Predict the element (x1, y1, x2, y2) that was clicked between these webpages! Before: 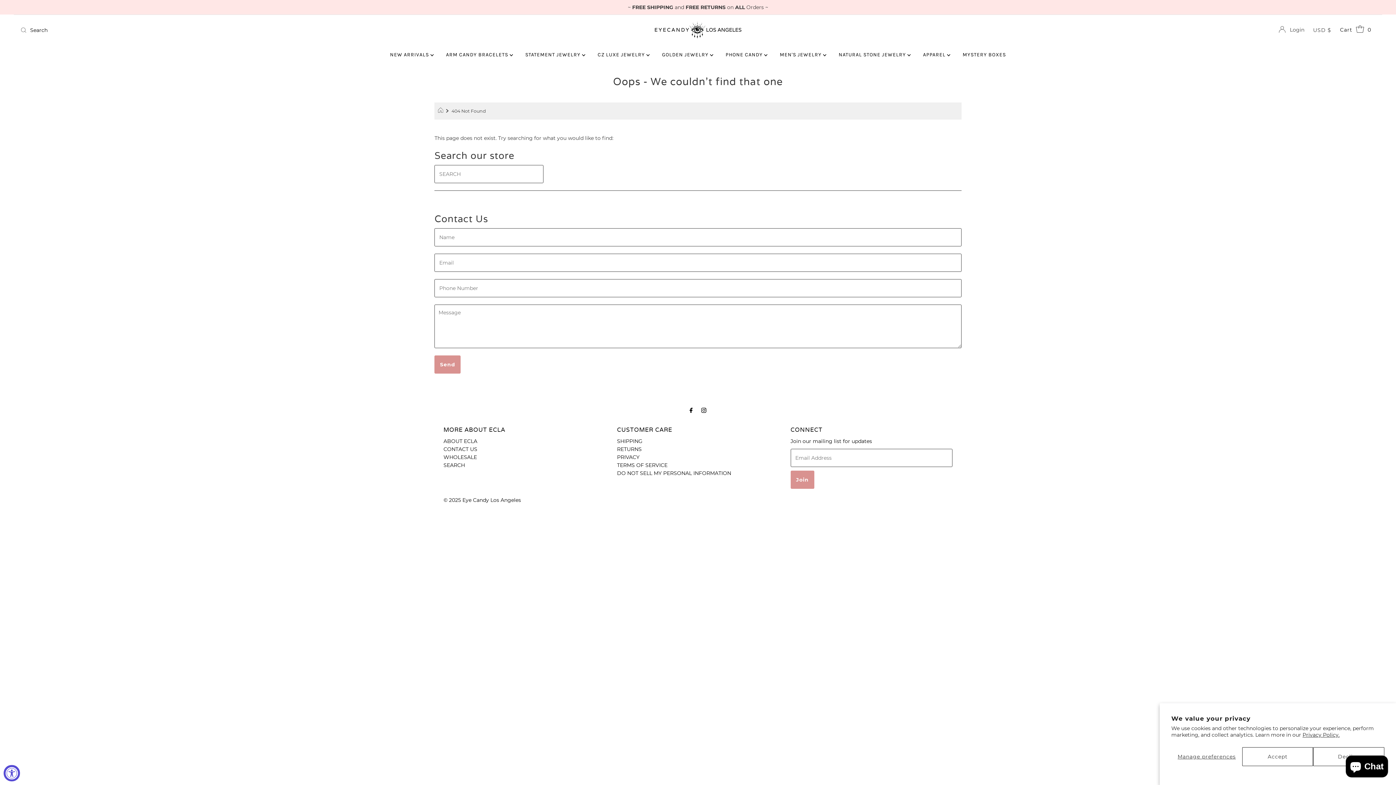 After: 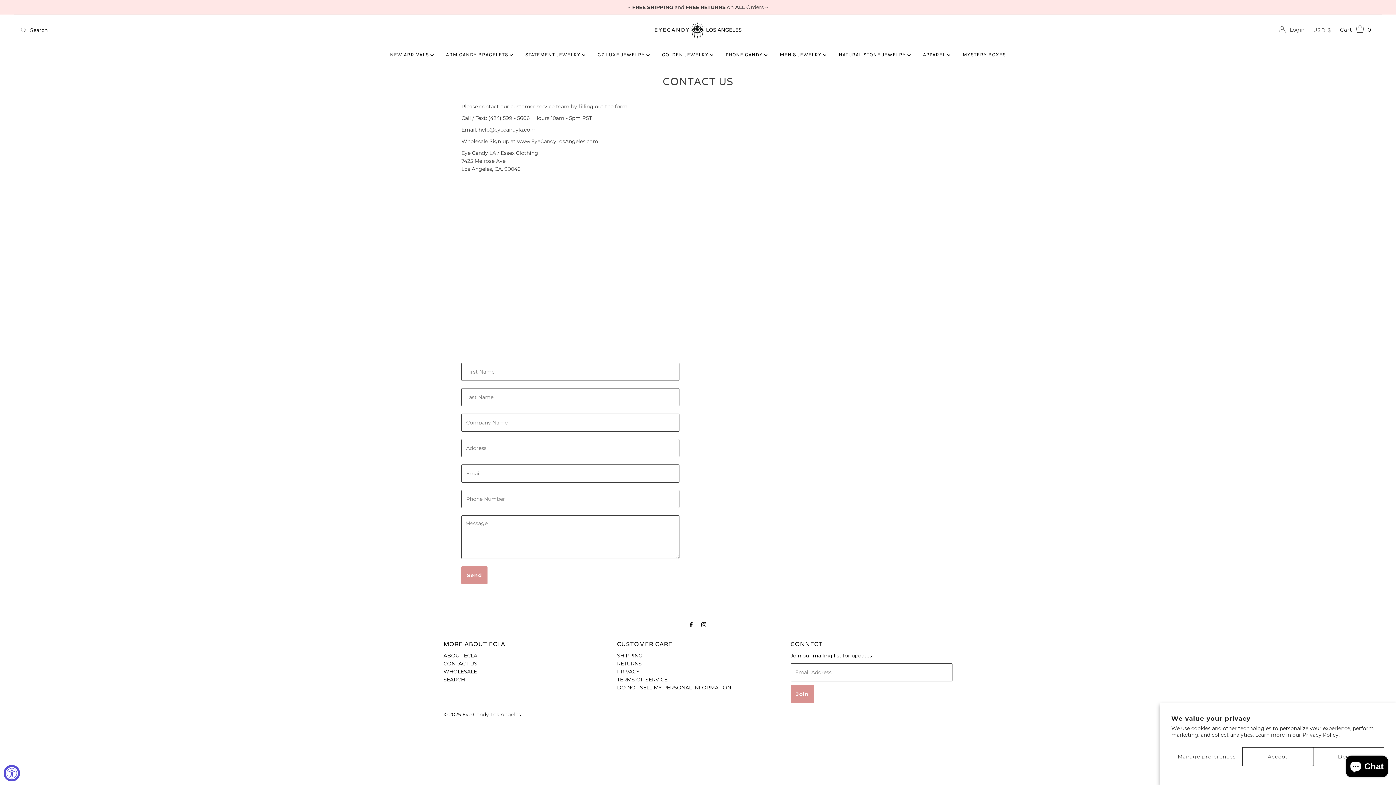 Action: label: CONTACT US bbox: (443, 446, 477, 452)